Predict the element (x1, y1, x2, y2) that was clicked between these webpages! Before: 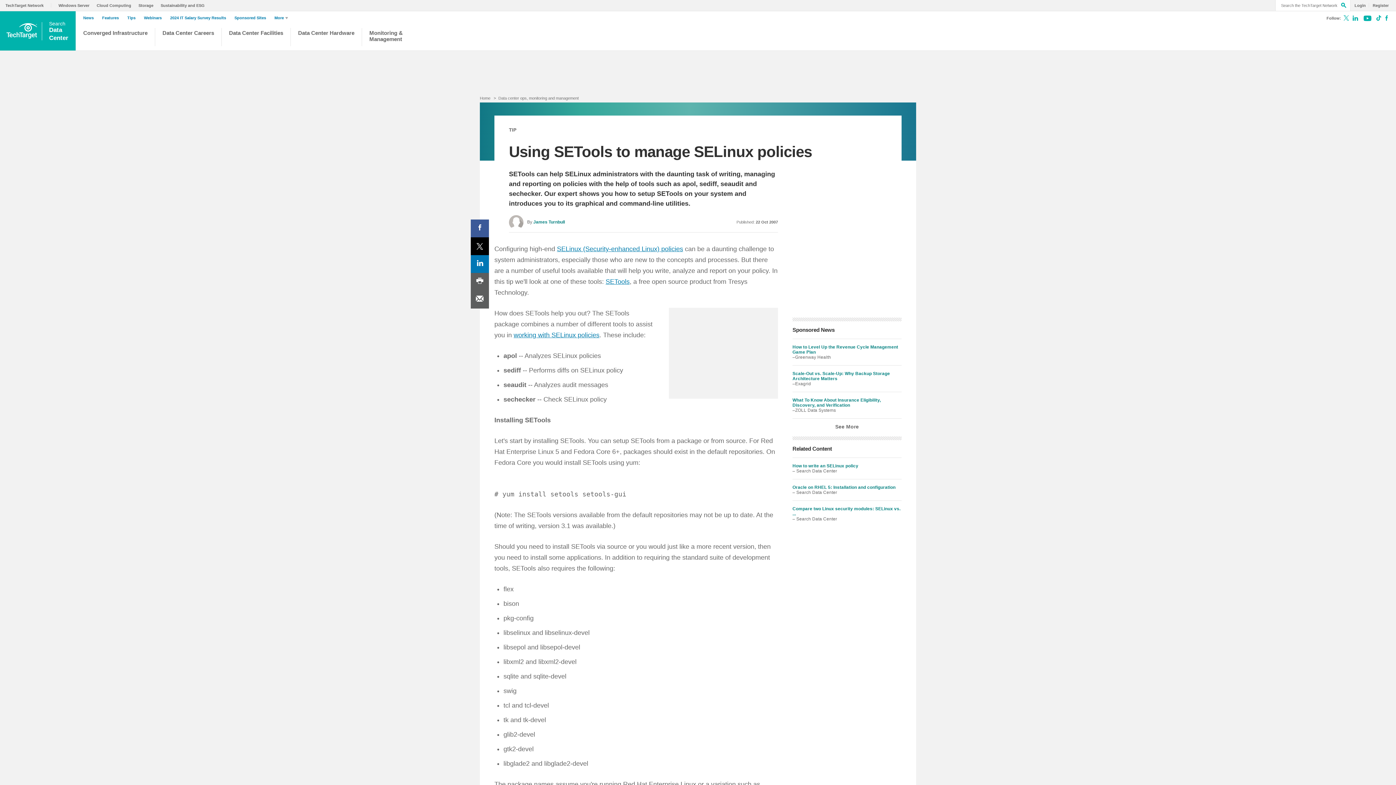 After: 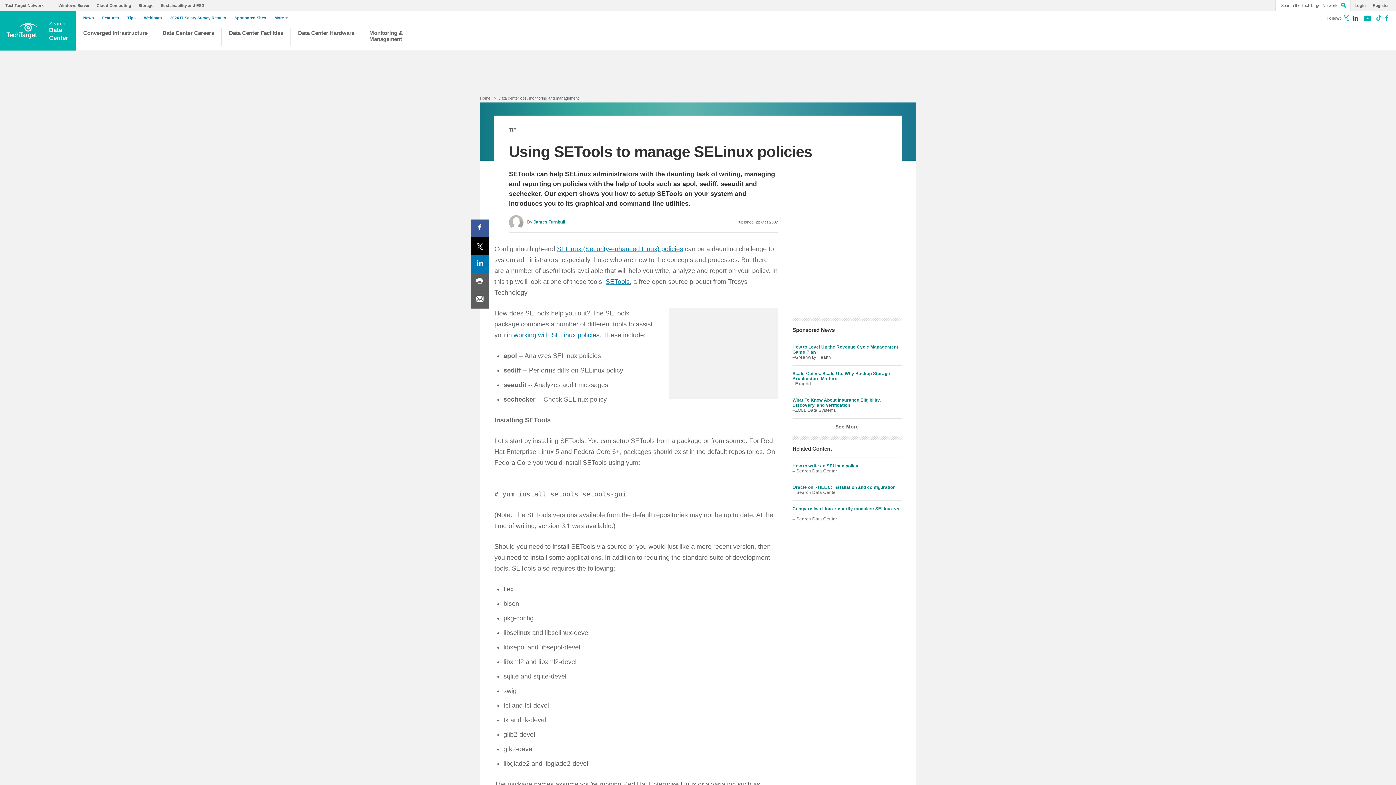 Action: bbox: (1351, 16, 1361, 22)